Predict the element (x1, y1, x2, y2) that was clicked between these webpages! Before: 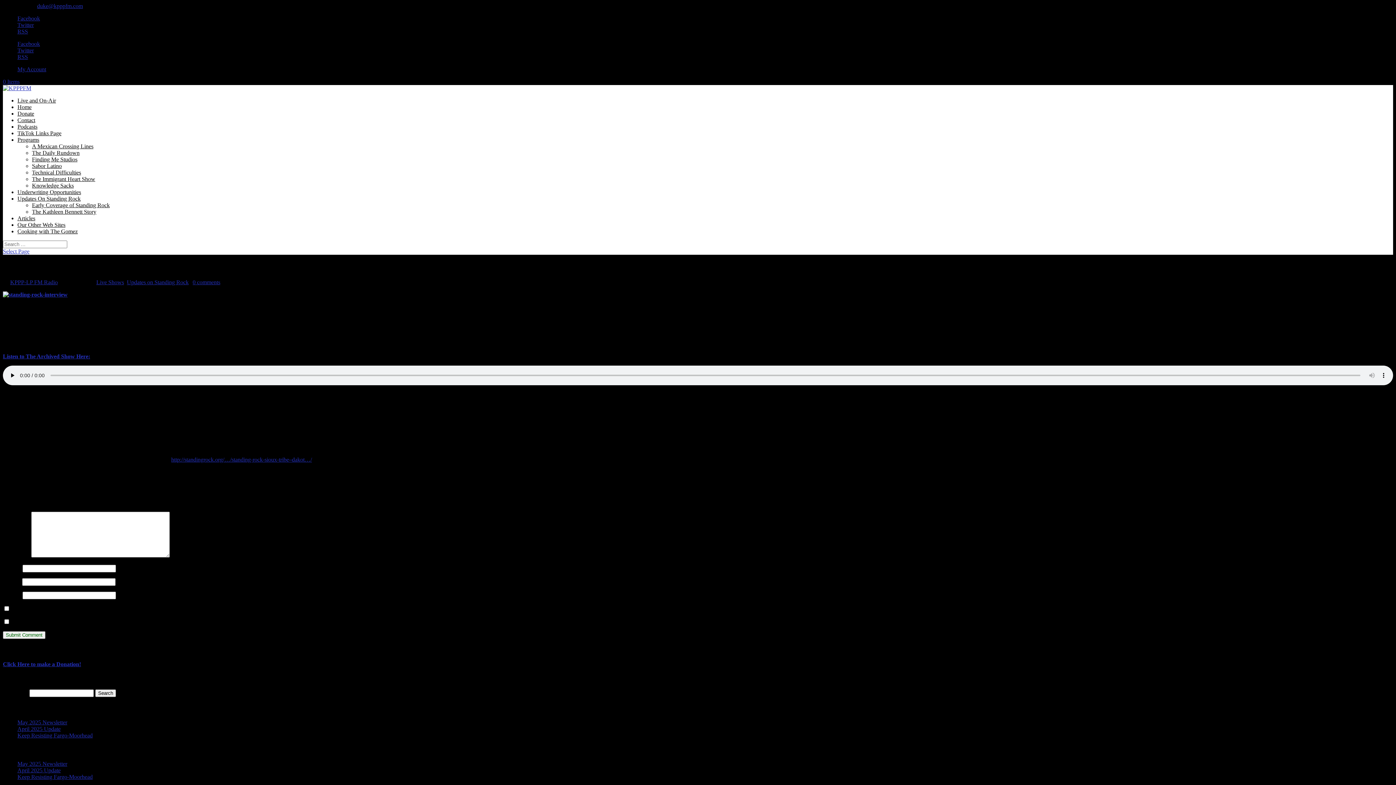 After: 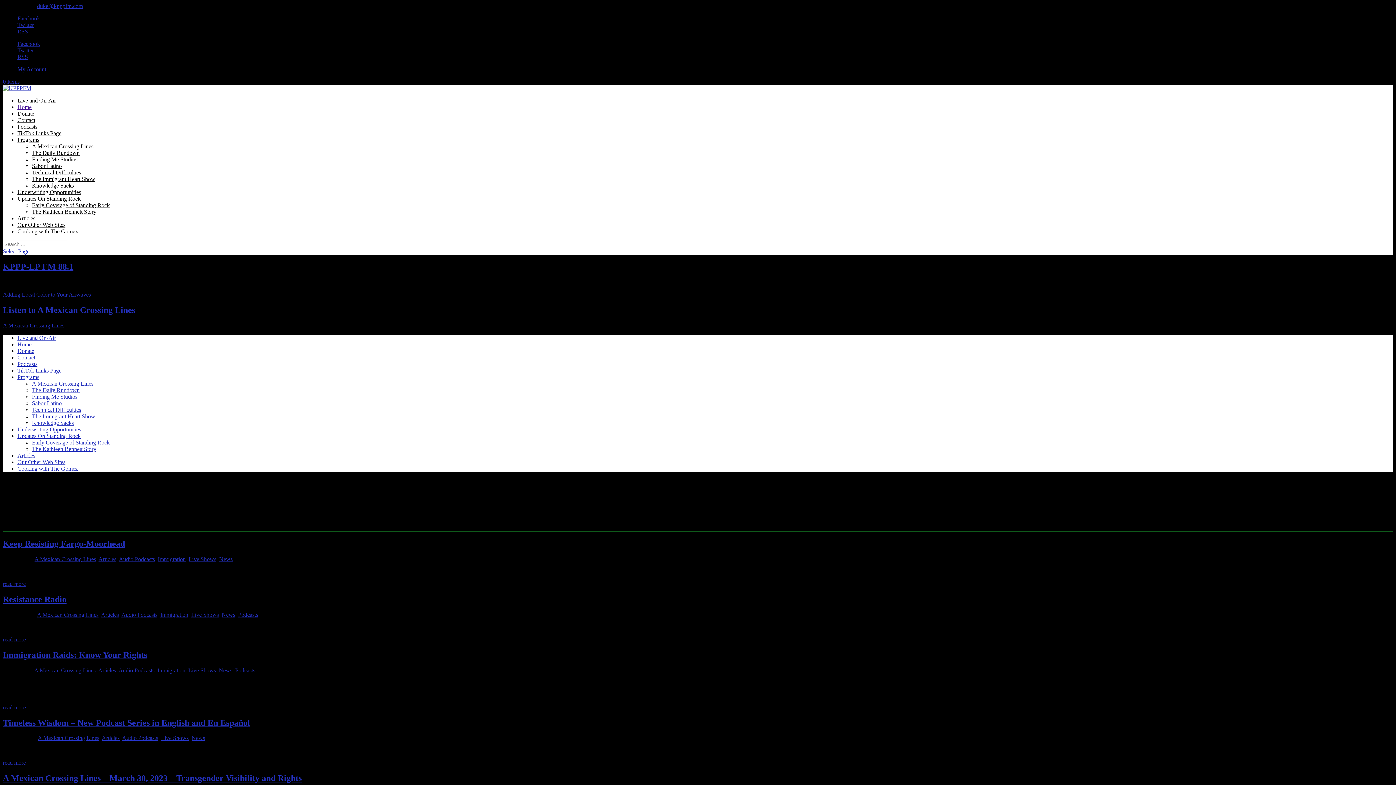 Action: label: Home bbox: (17, 104, 31, 110)